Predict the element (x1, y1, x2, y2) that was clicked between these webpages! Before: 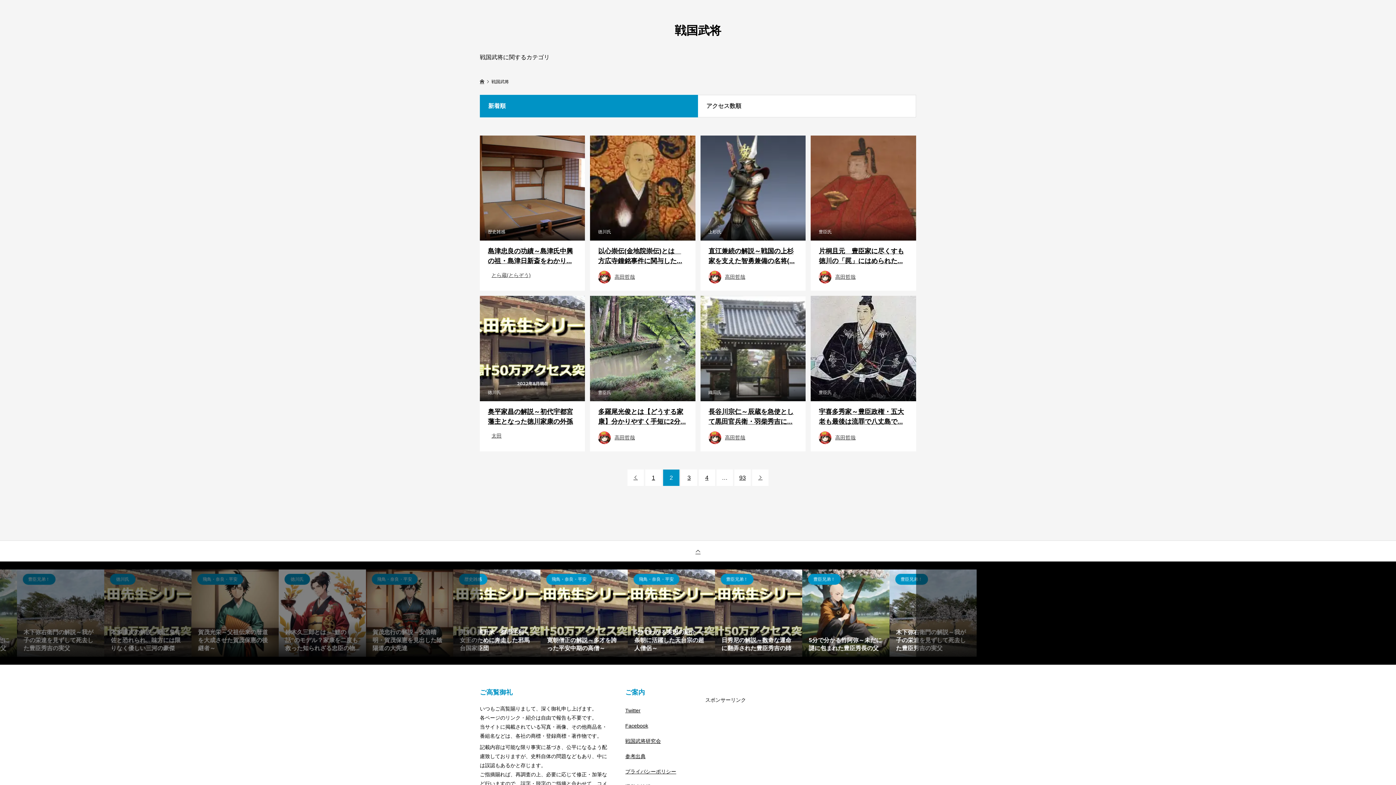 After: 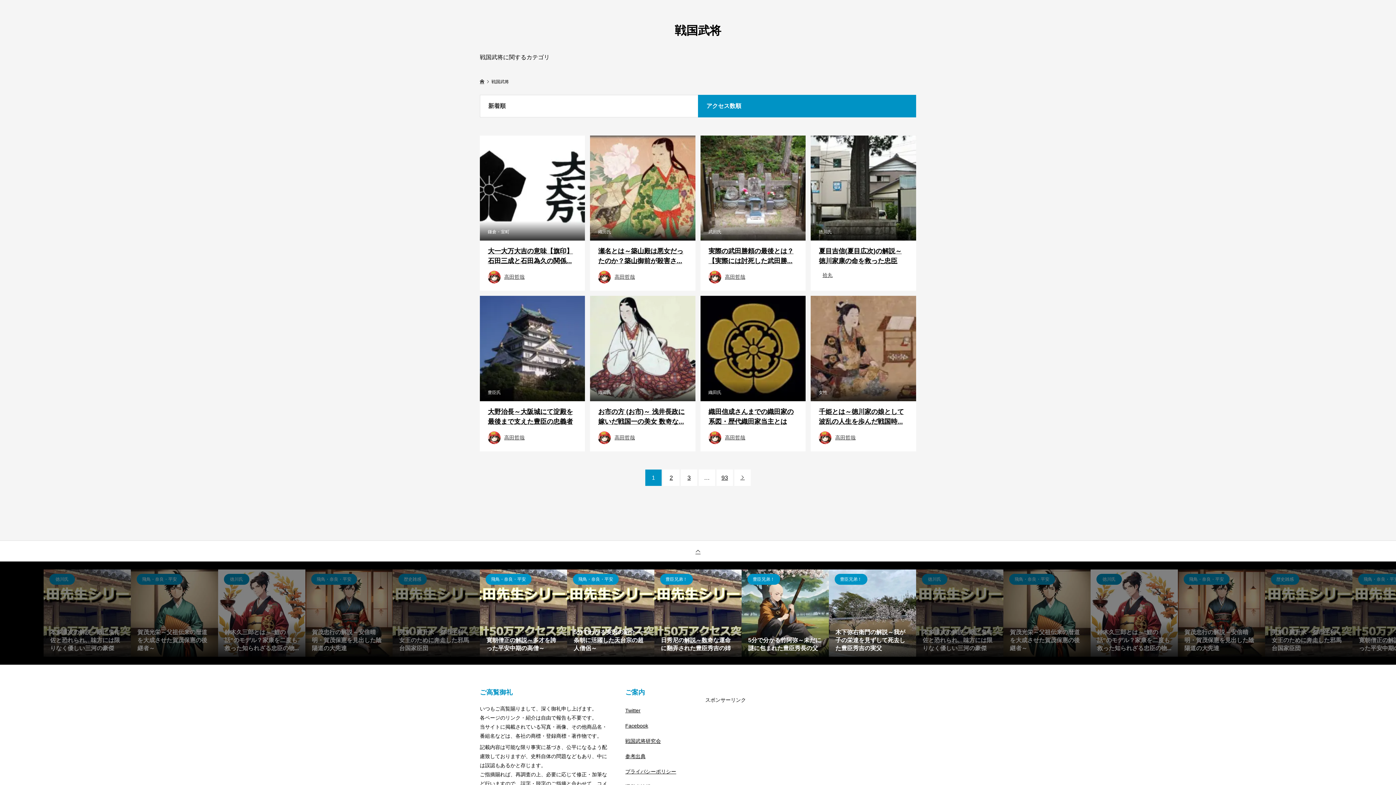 Action: bbox: (698, 94, 916, 117) label: アクセス数順